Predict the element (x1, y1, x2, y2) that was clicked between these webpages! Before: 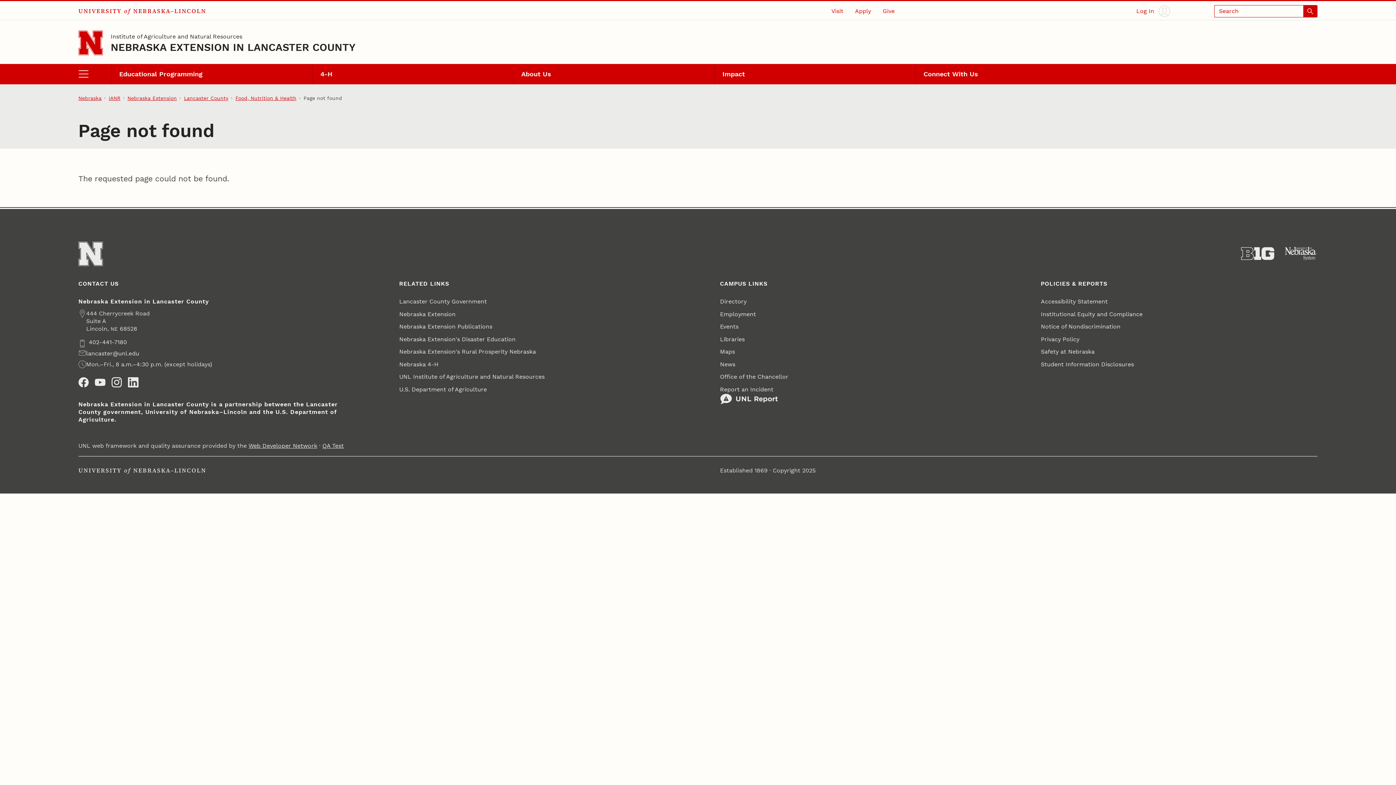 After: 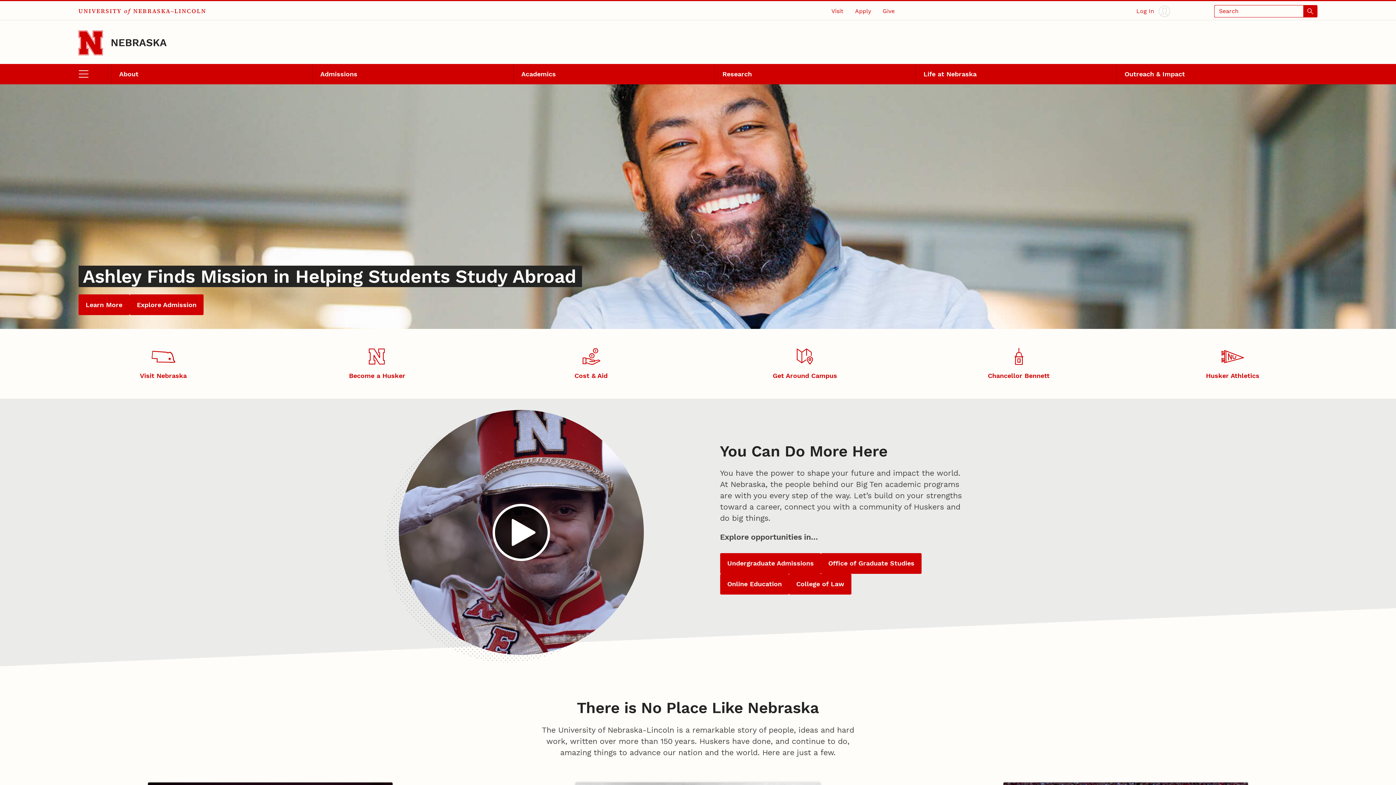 Action: bbox: (78, 241, 102, 266) label: Go to University of Nebraska–Lincoln home page